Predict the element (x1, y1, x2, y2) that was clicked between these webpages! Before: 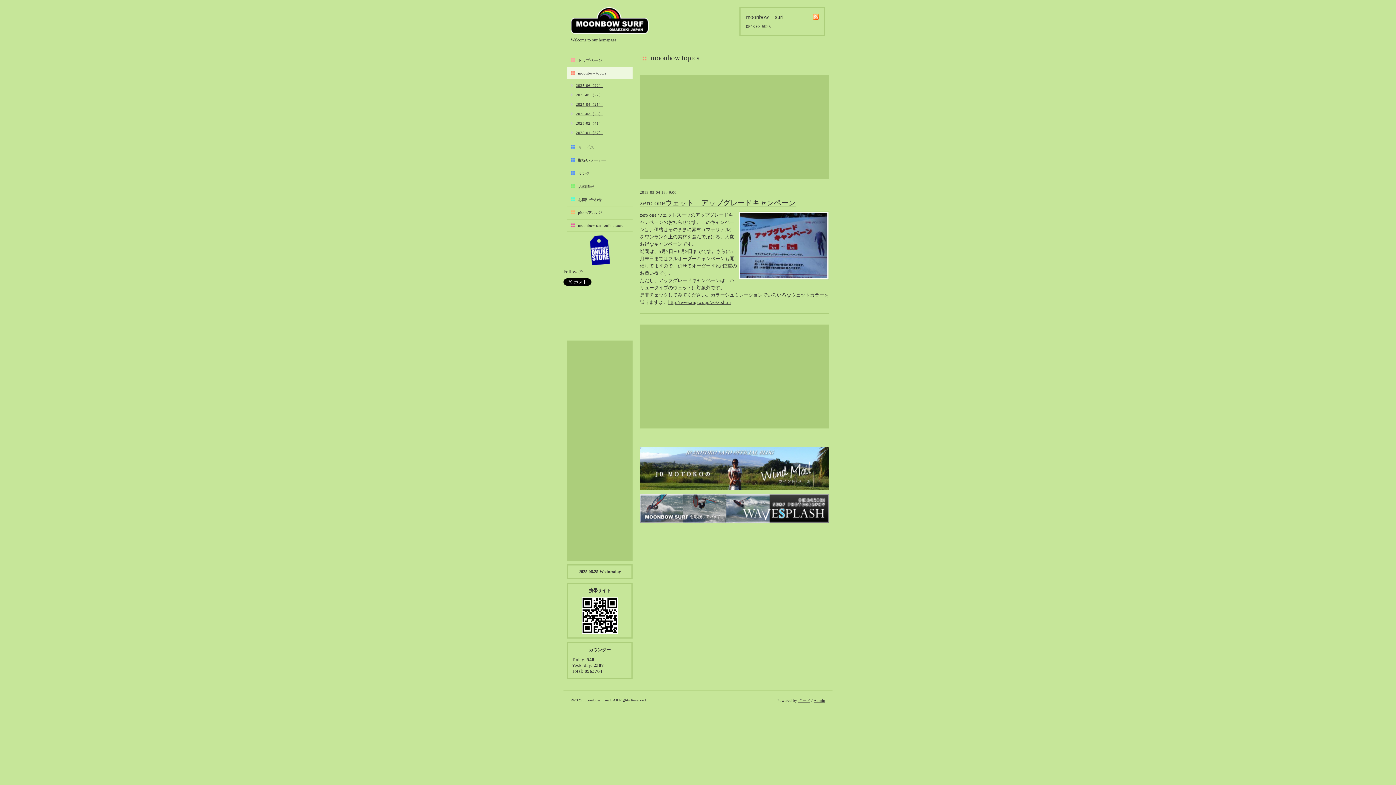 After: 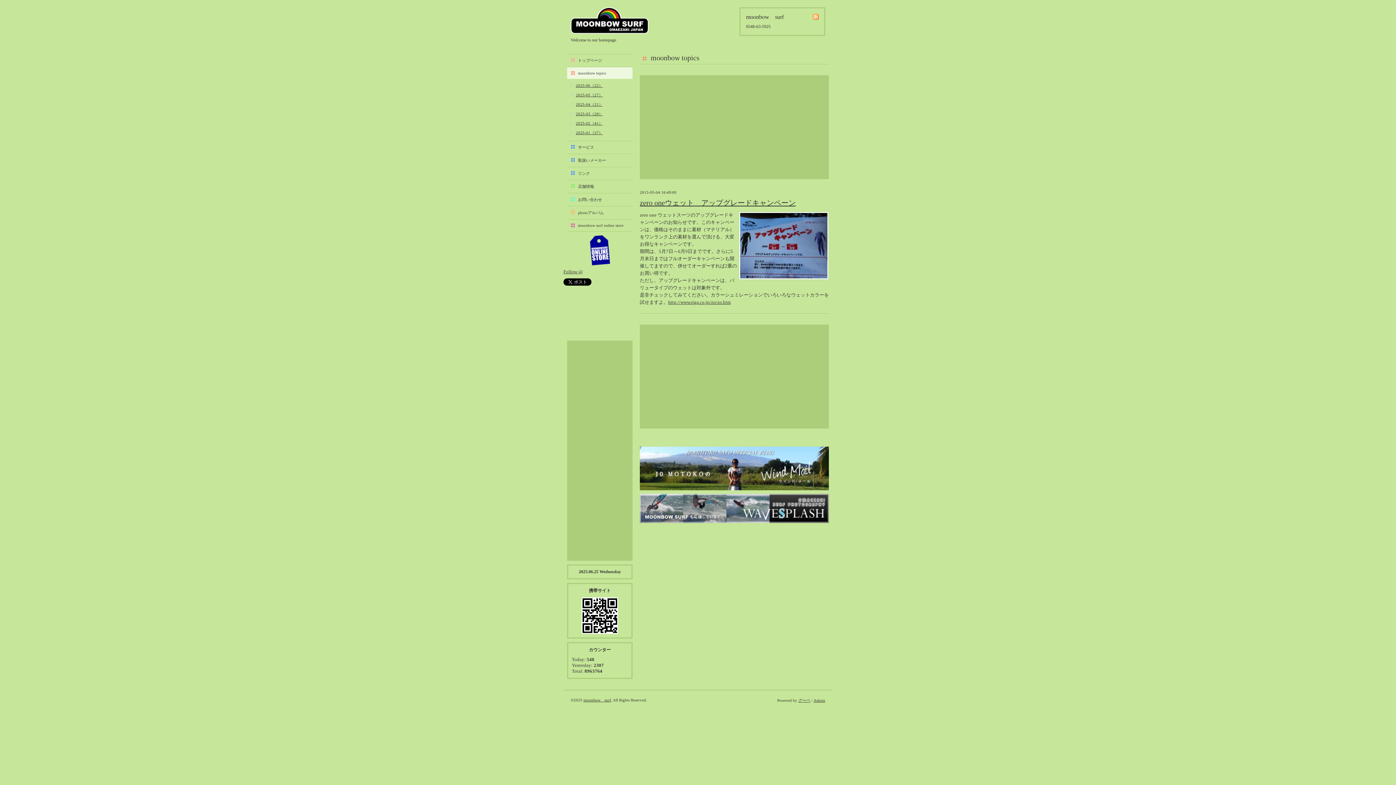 Action: bbox: (590, 247, 610, 252)